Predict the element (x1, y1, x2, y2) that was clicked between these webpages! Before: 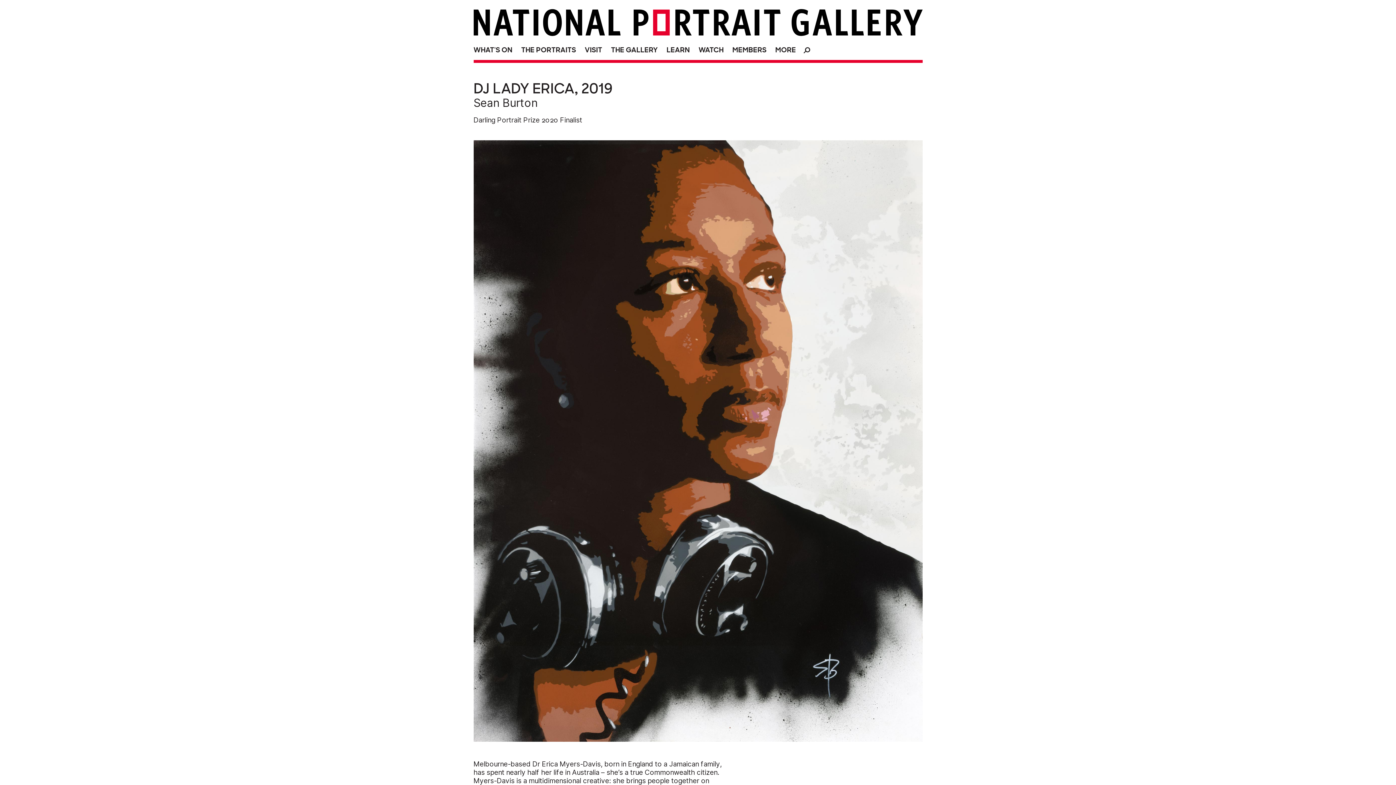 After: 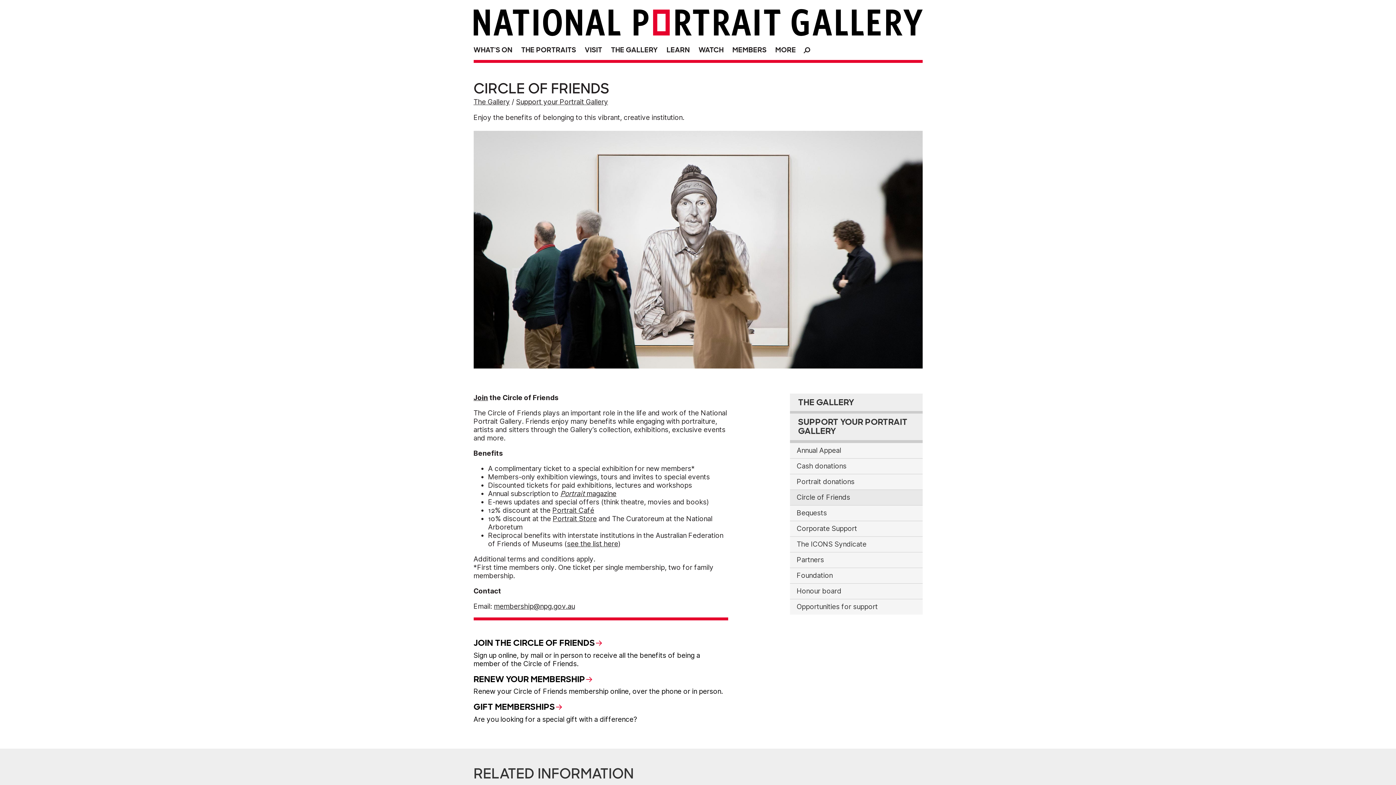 Action: bbox: (728, 41, 770, 56) label: MEMBERS